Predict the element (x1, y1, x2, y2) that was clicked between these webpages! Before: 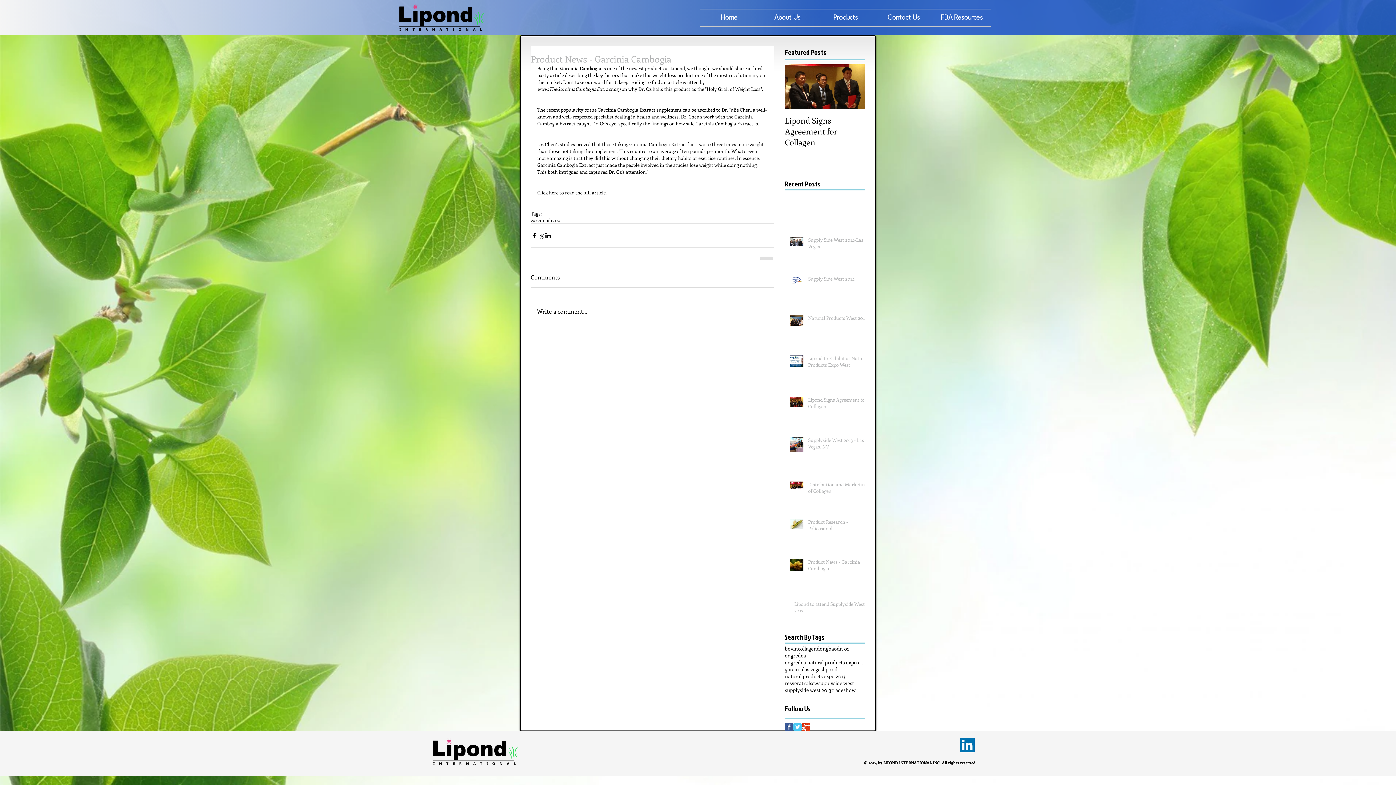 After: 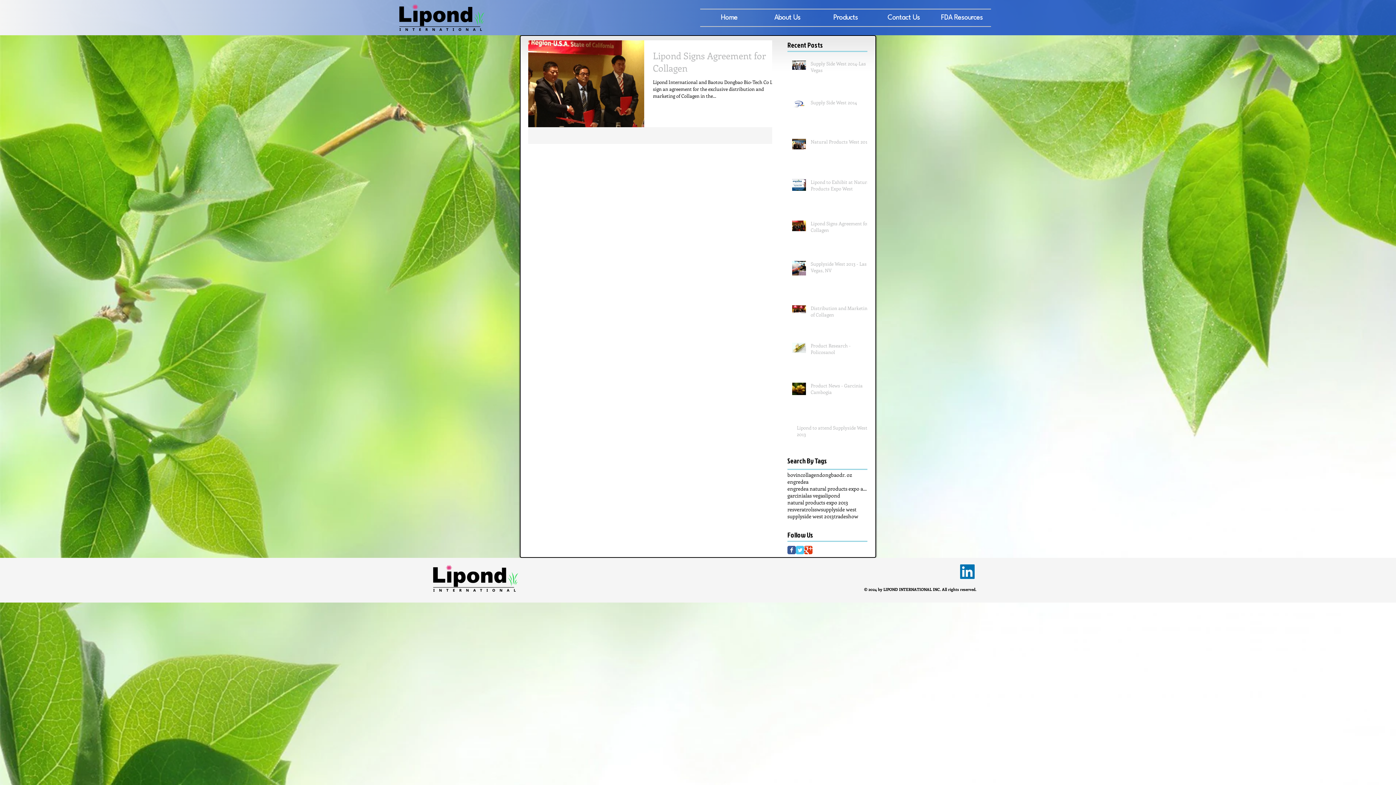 Action: label: bovin bbox: (785, 645, 798, 652)